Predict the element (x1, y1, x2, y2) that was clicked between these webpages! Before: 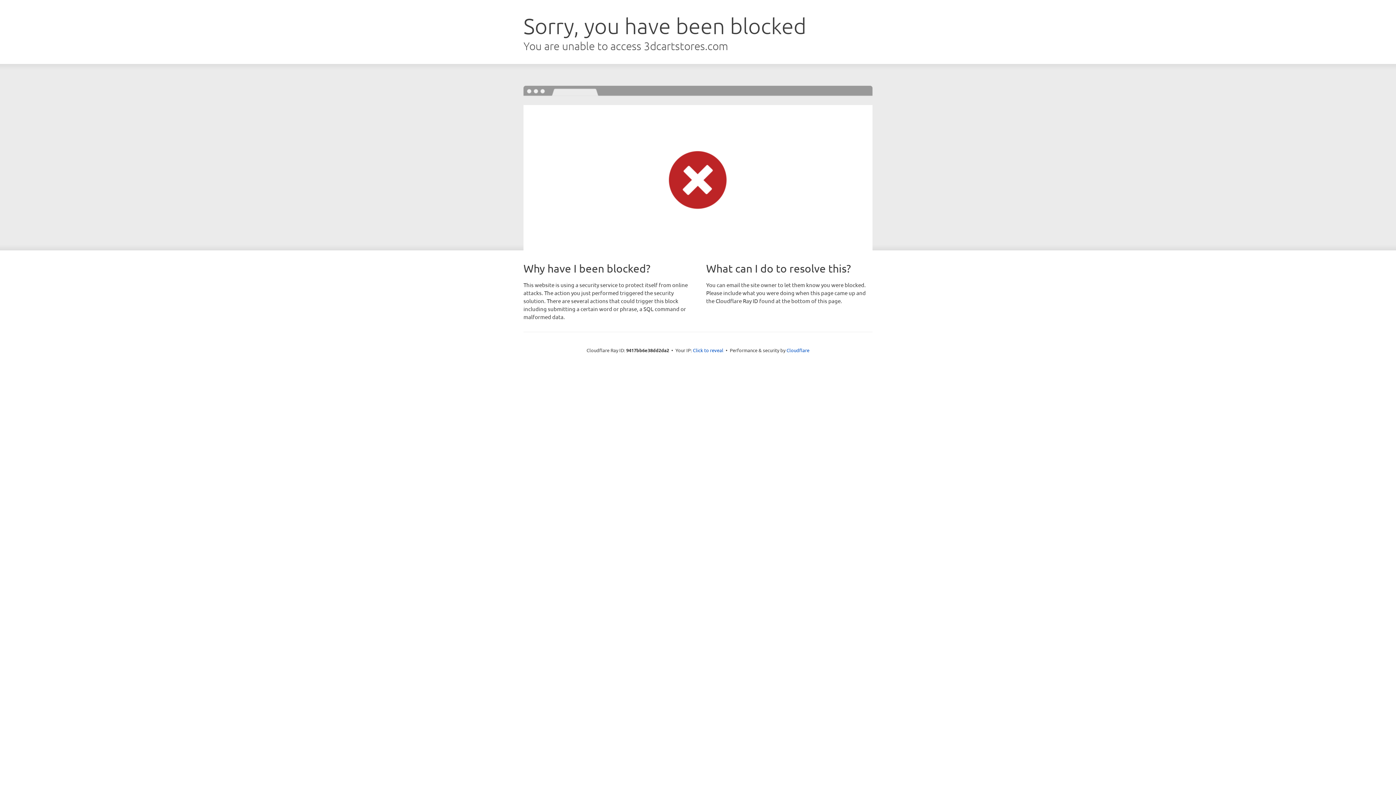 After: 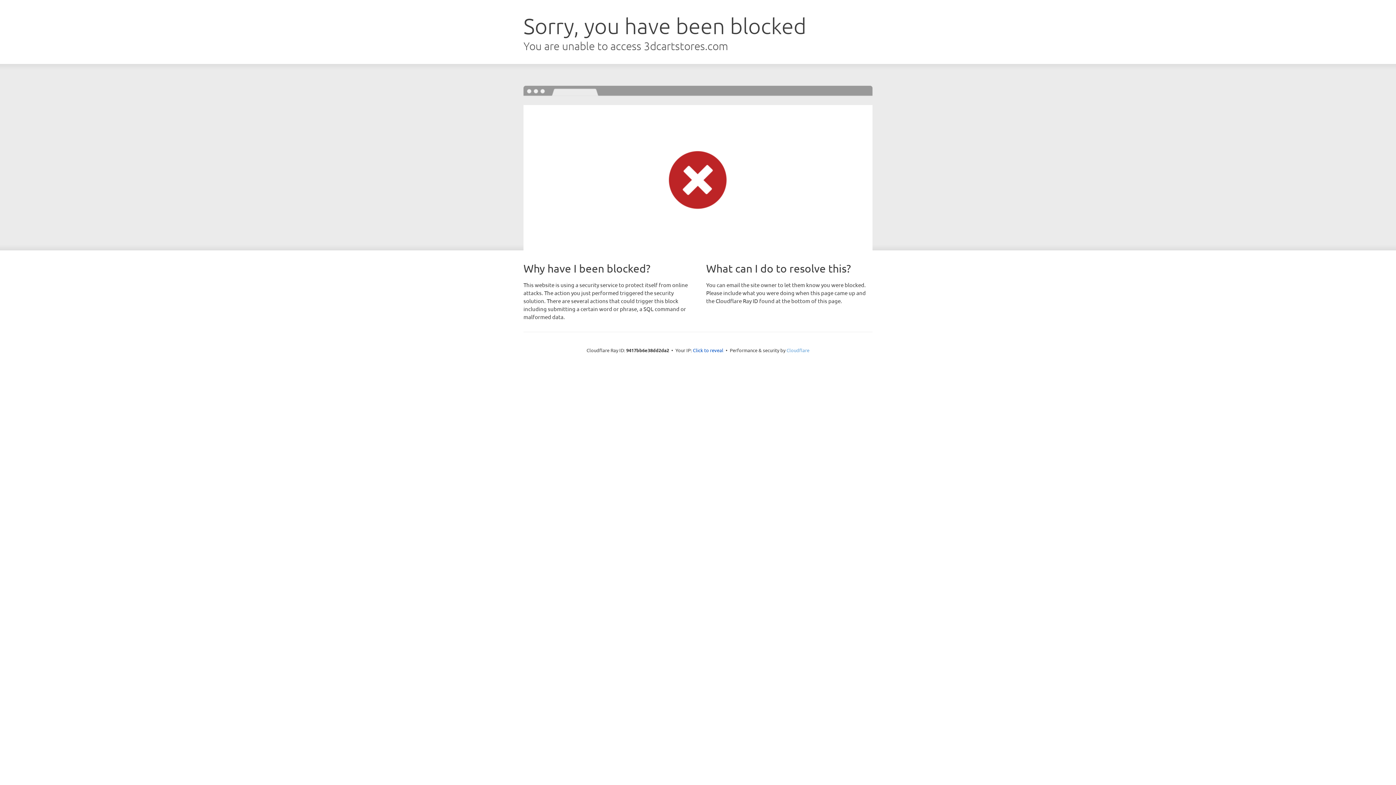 Action: bbox: (786, 347, 809, 353) label: Cloudflare